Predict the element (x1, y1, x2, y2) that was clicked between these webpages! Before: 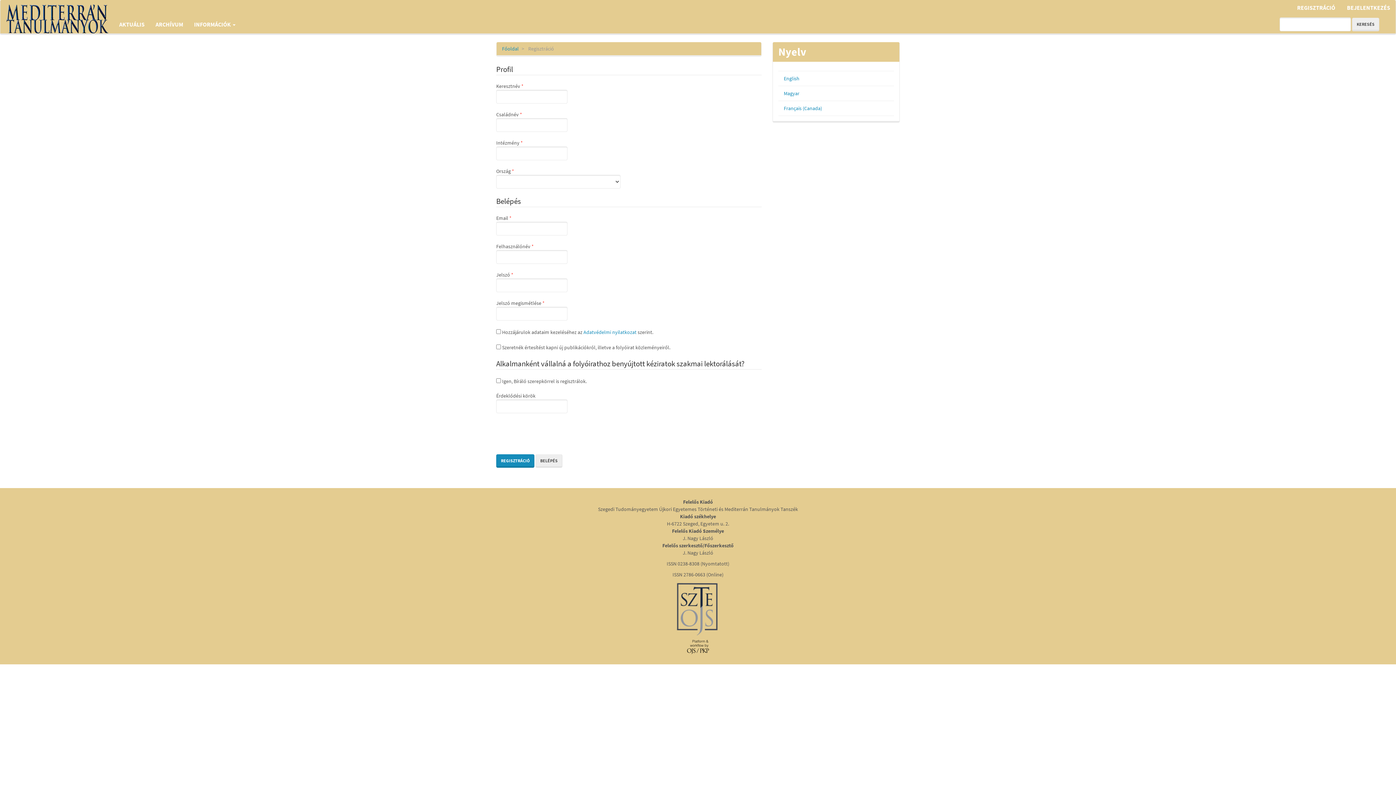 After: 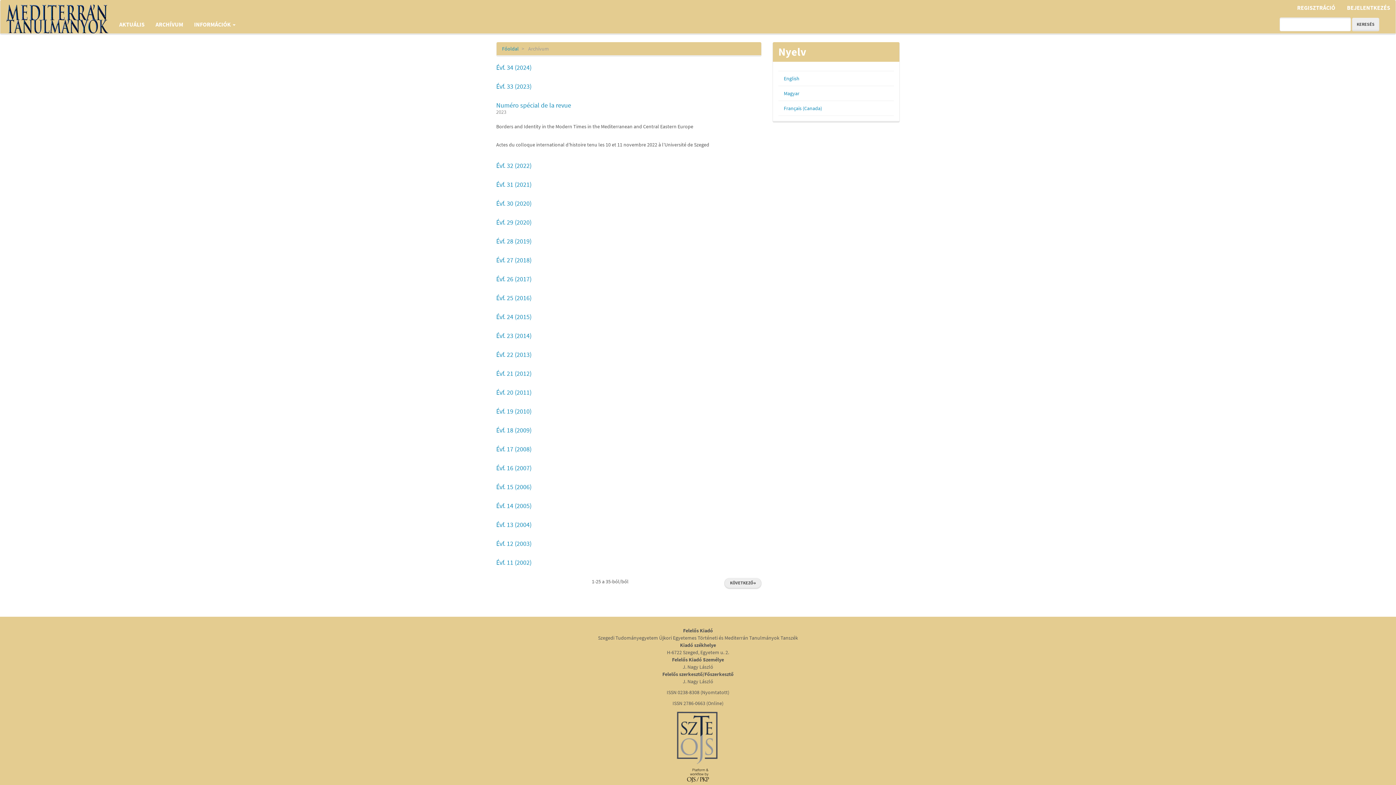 Action: label: ARCHÍVUM bbox: (150, 15, 188, 33)